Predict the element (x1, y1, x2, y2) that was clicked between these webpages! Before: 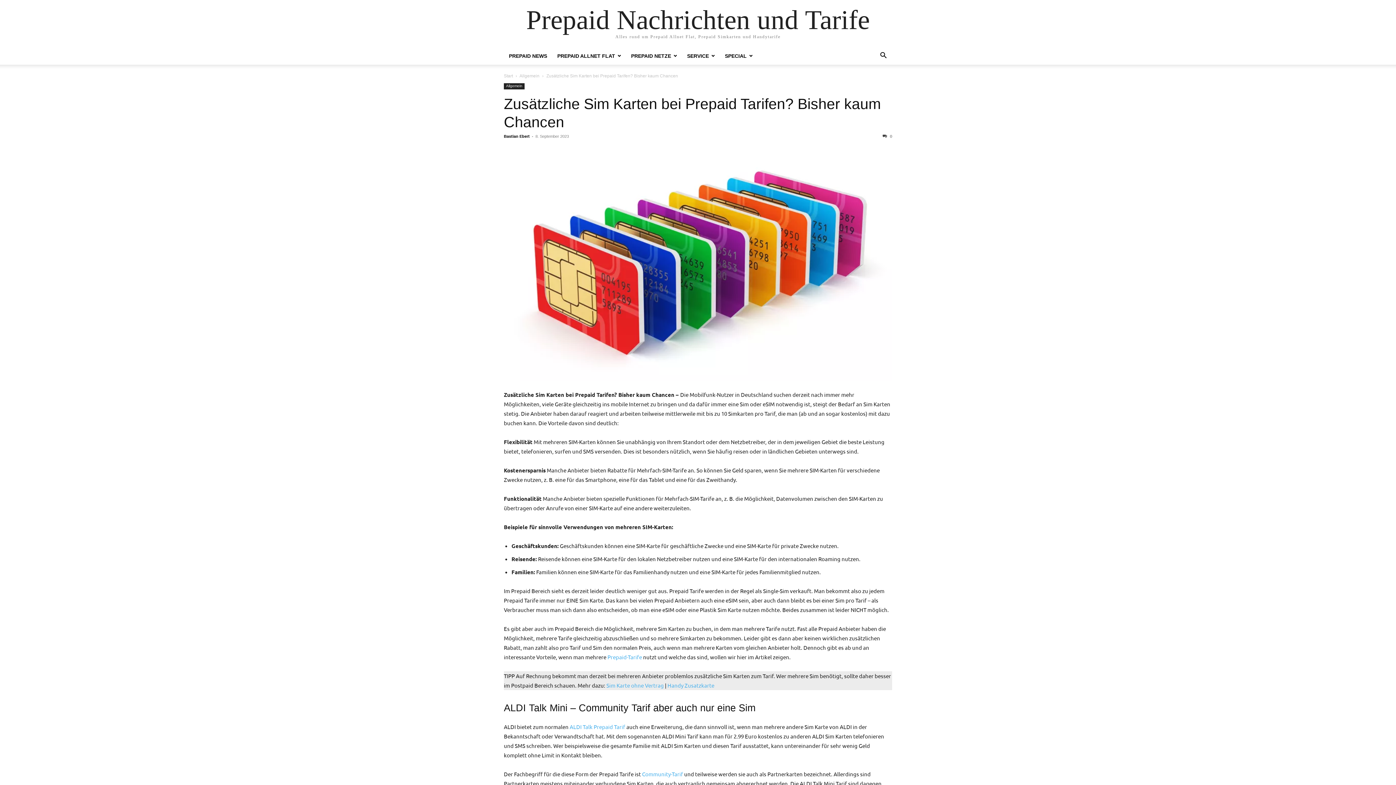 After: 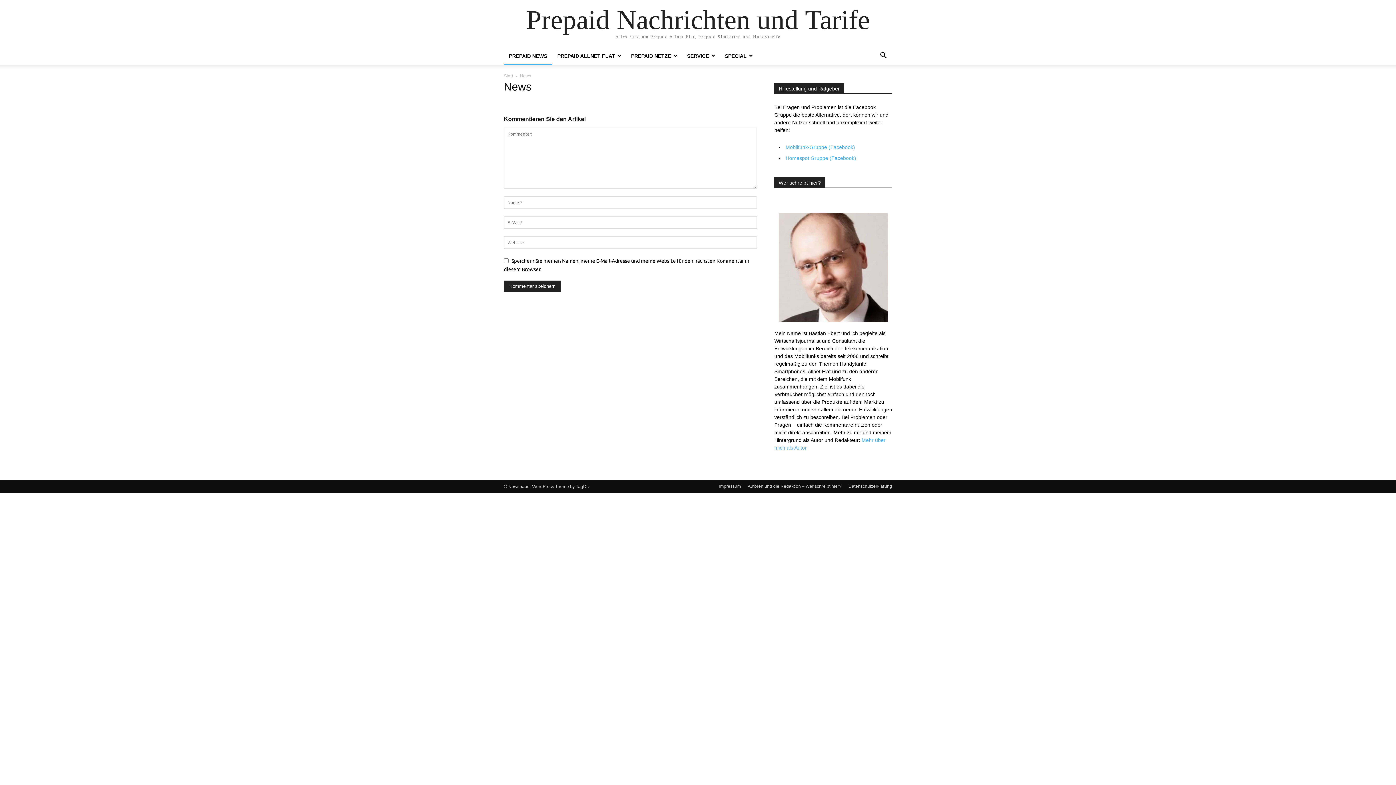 Action: bbox: (526, 6, 870, 33) label: Prepaid Nachrichten und Tarife